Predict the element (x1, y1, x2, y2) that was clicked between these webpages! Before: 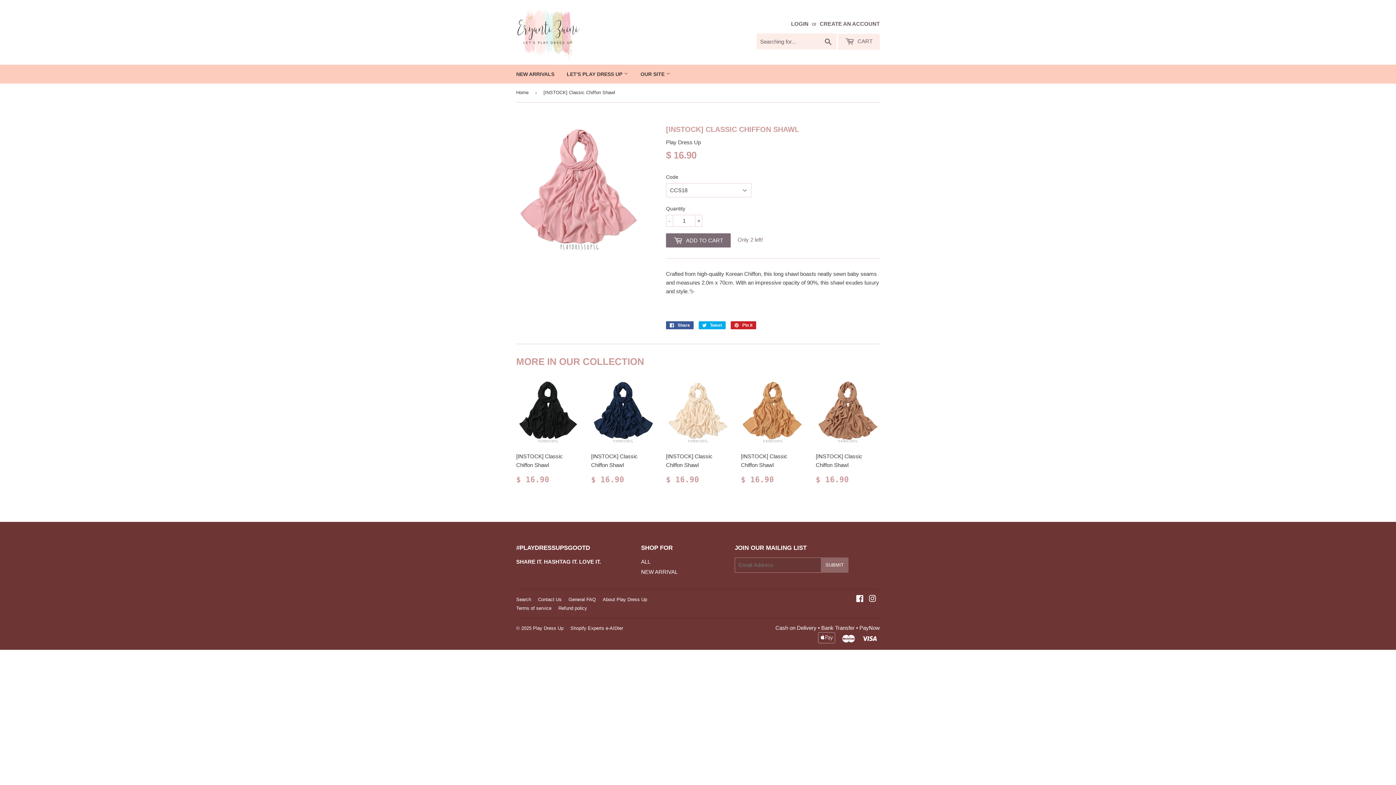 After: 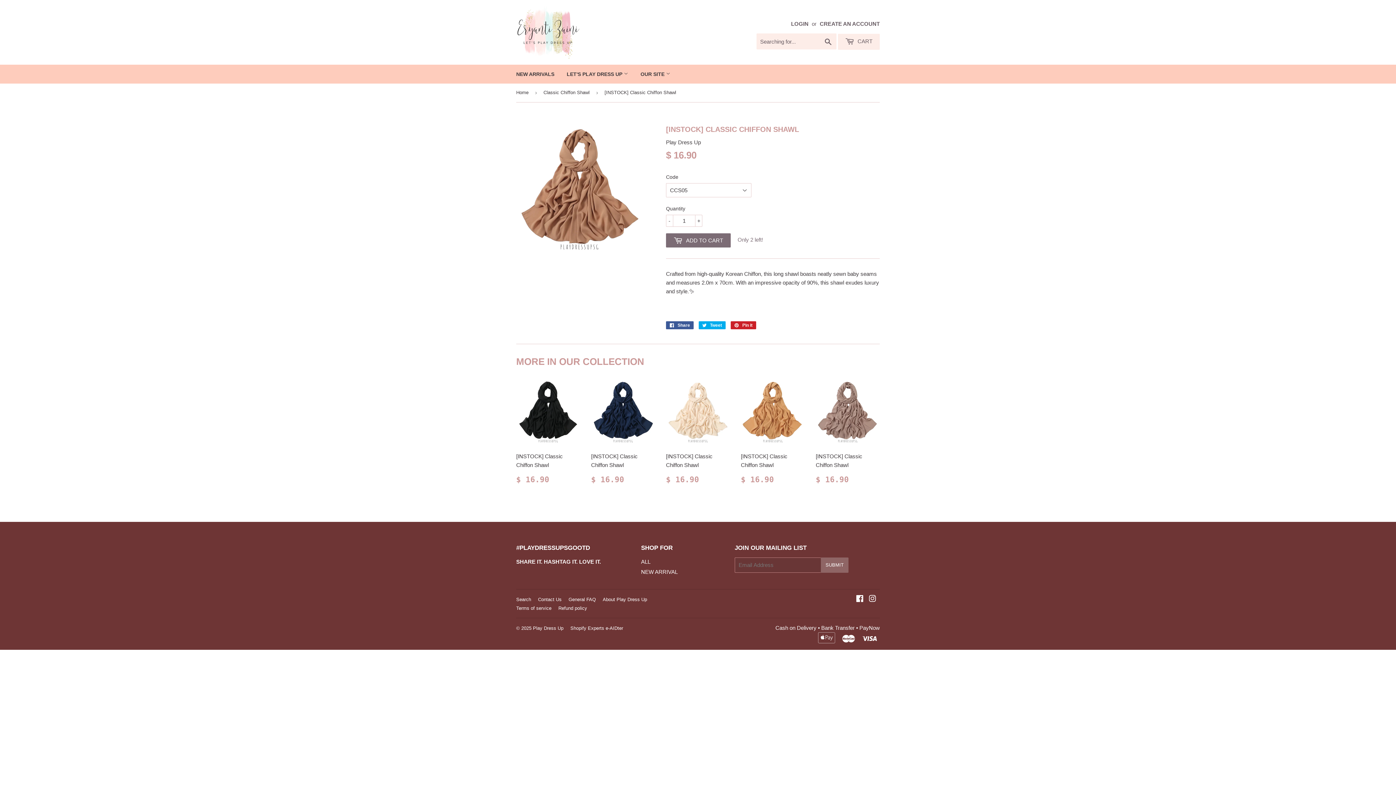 Action: bbox: (816, 379, 880, 489) label: [INSTOCK] Classic Chiffon Shawl

REGULAR PRICE
$ 16.90
$ 16.90